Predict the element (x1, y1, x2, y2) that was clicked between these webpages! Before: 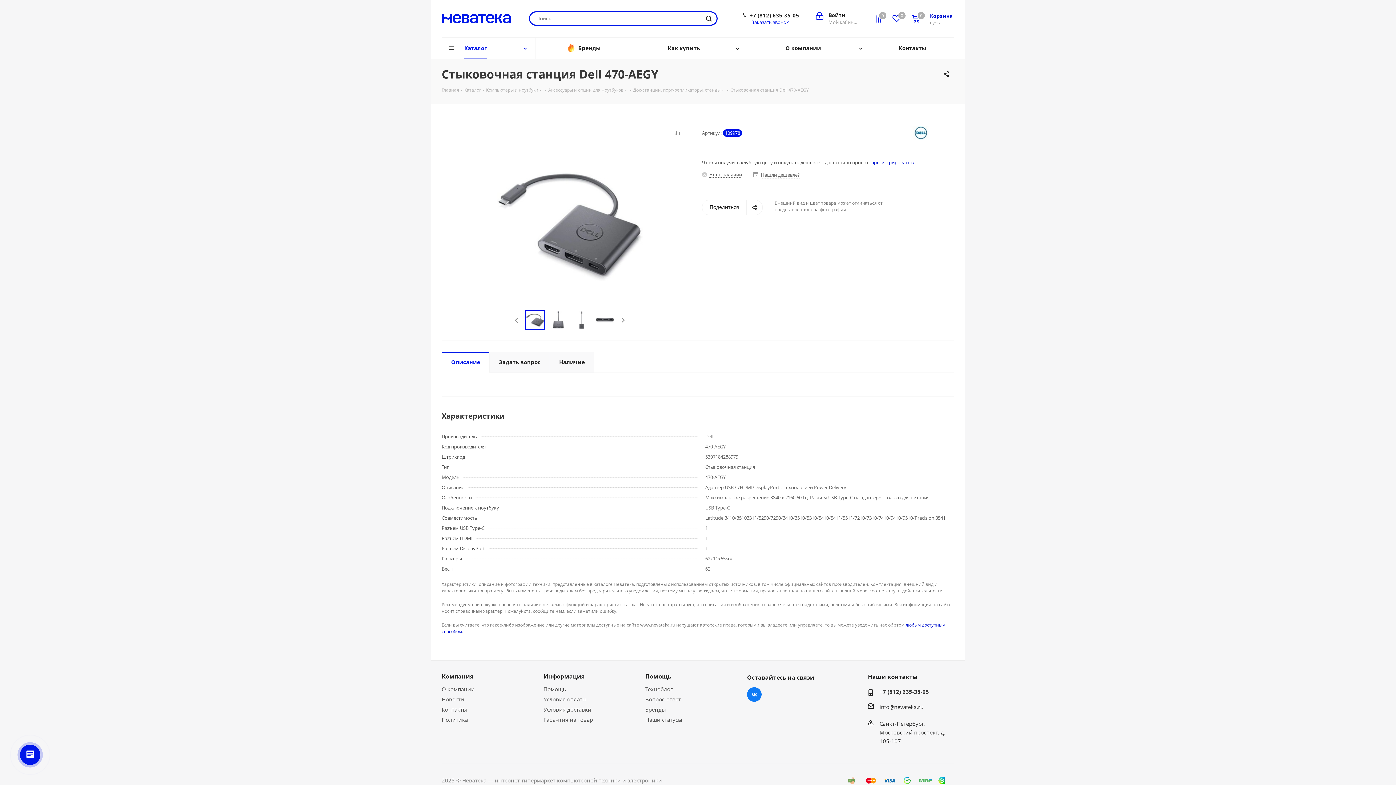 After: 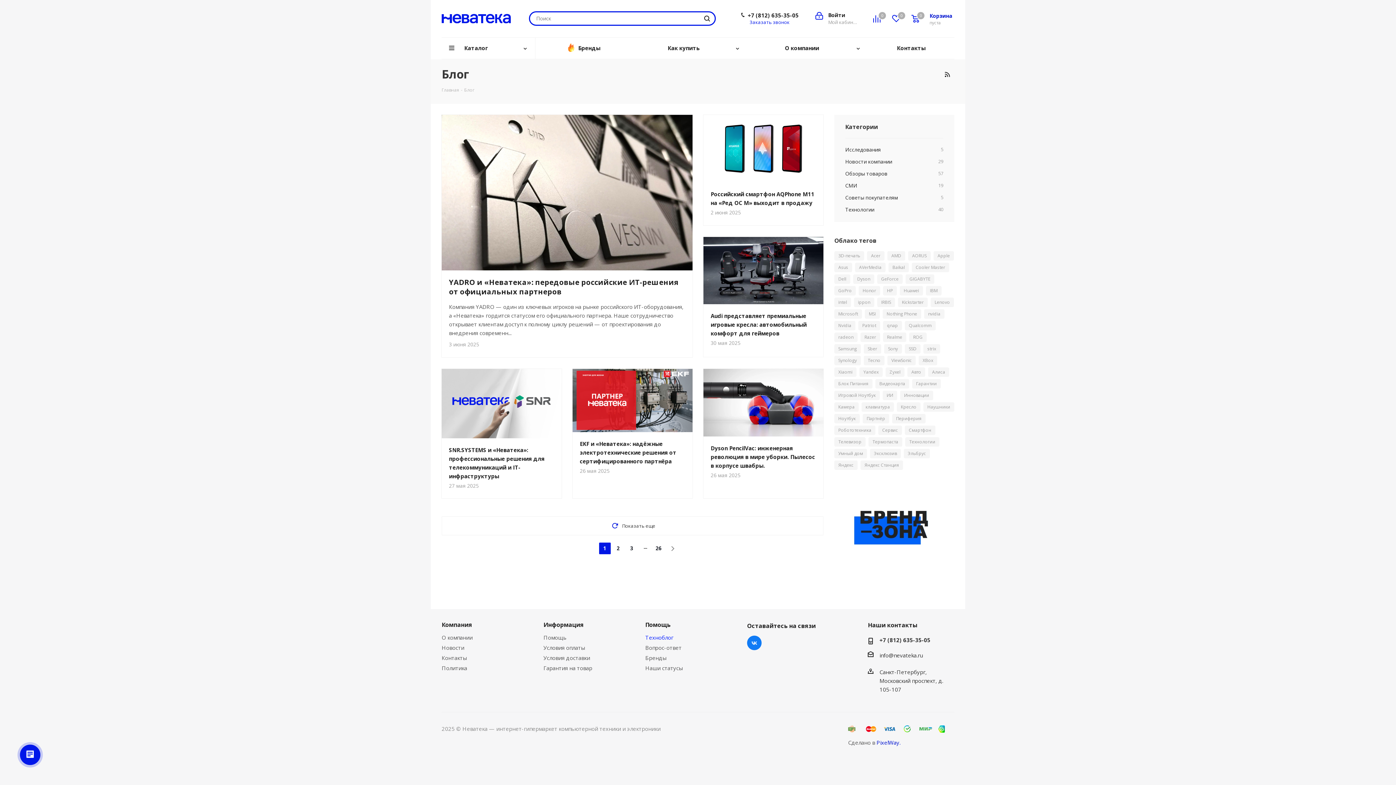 Action: bbox: (645, 685, 672, 693) label: Техноблог